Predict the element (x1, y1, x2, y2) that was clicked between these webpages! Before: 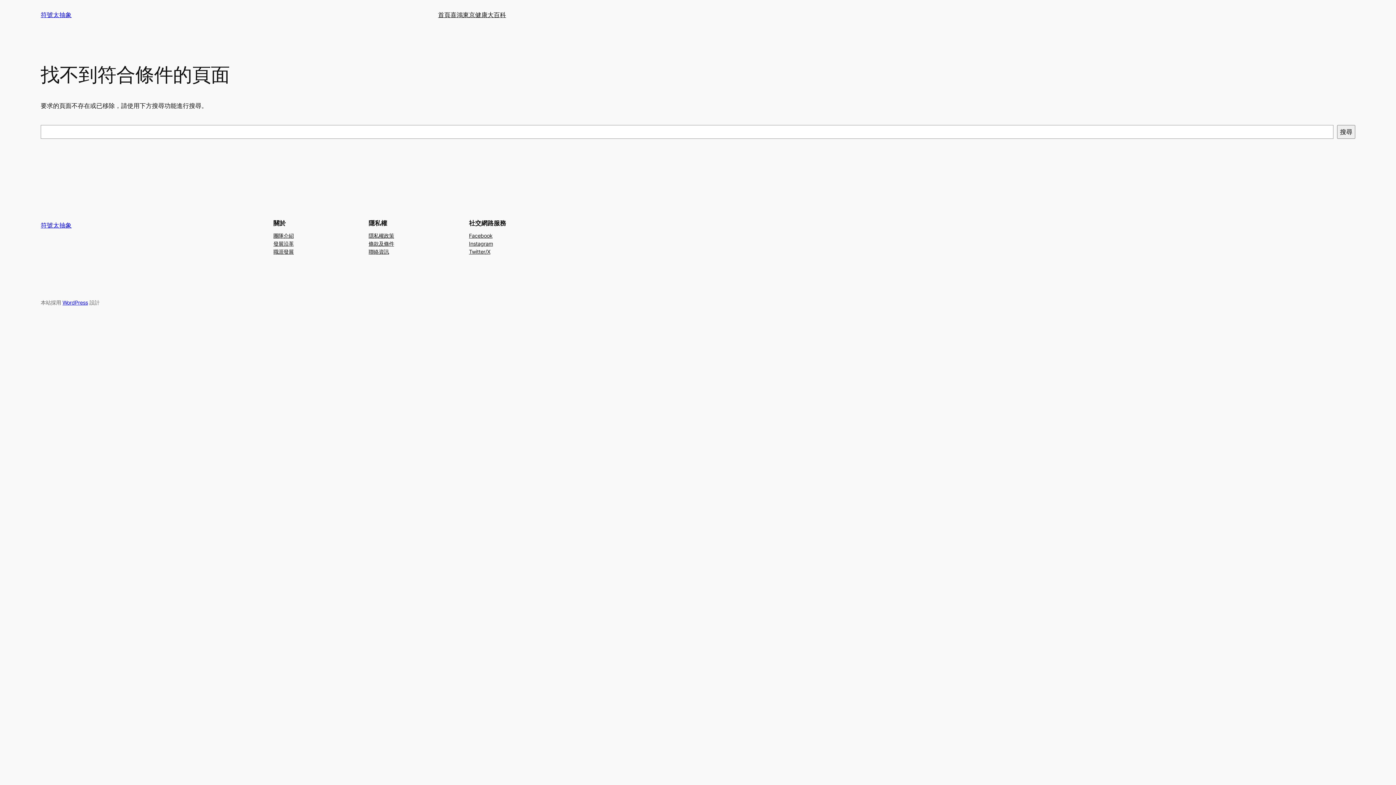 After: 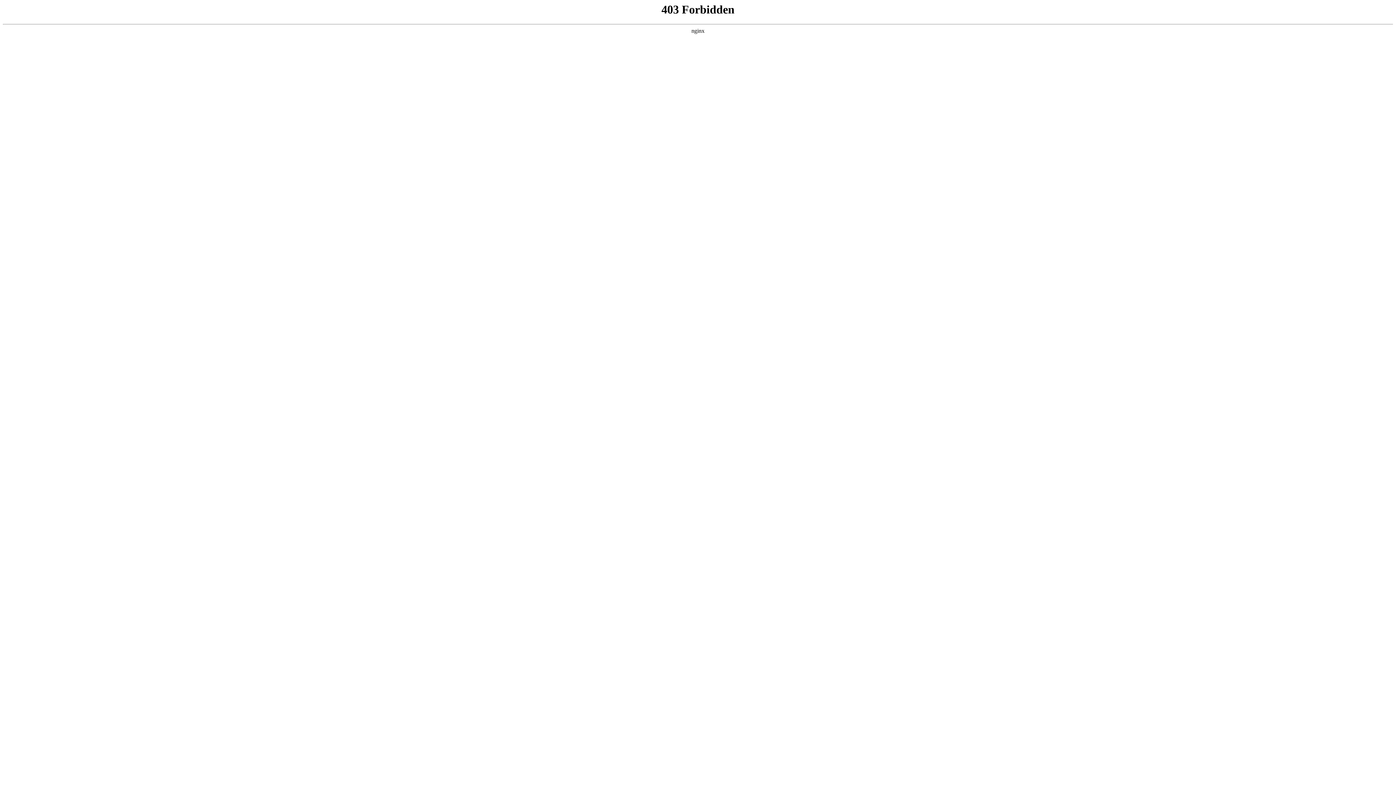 Action: bbox: (62, 299, 88, 305) label: WordPress